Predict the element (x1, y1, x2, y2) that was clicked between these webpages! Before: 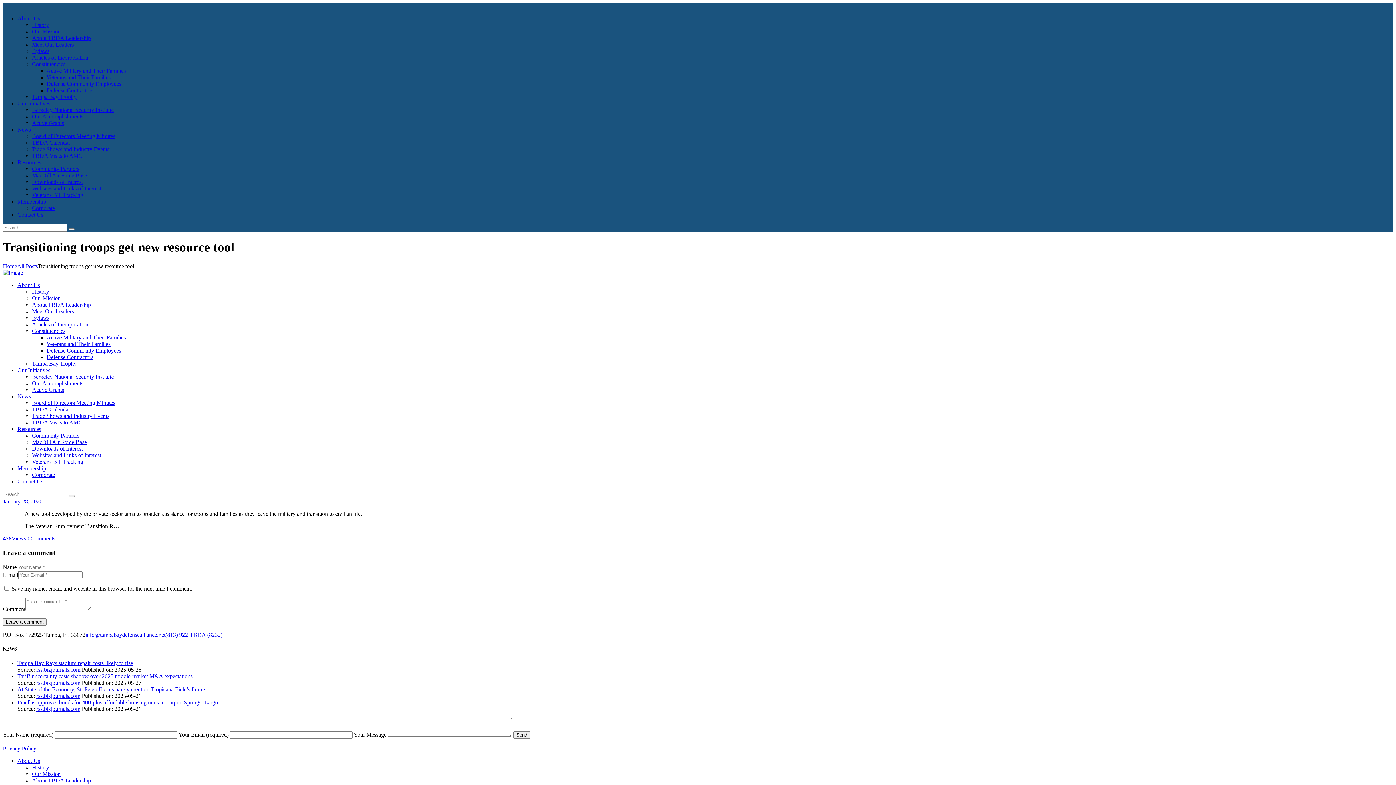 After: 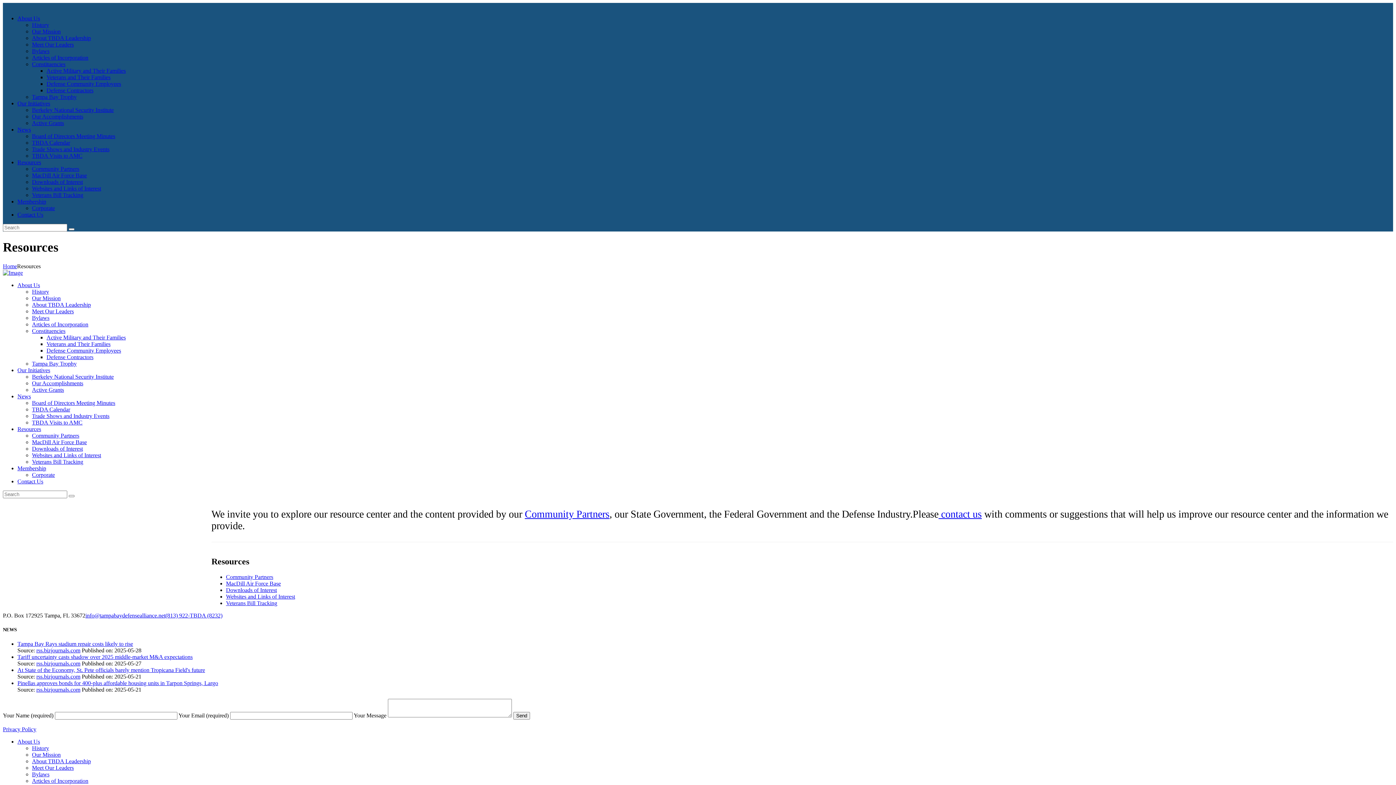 Action: bbox: (17, 426, 41, 432) label: Resources